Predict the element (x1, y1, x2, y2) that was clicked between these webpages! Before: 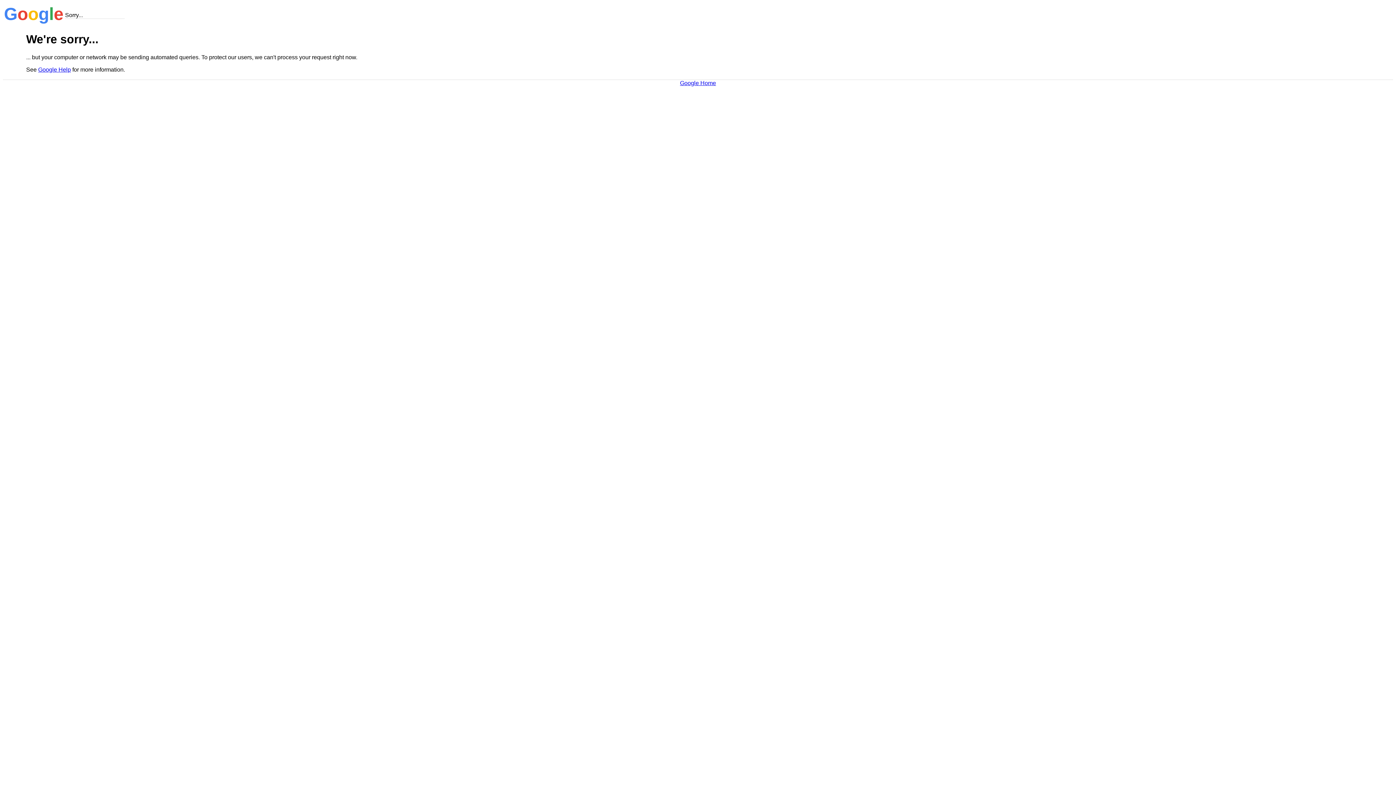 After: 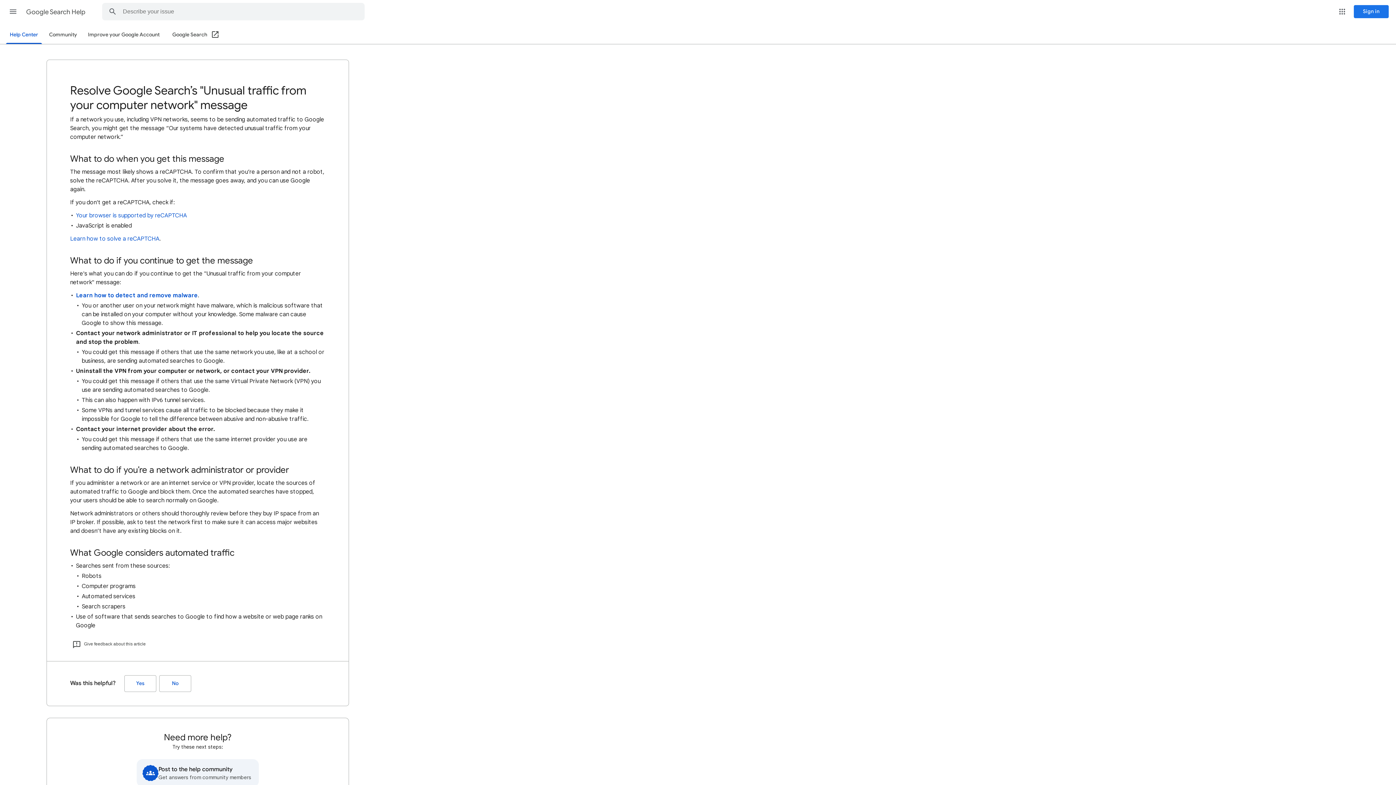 Action: label: Google Help bbox: (38, 66, 70, 72)